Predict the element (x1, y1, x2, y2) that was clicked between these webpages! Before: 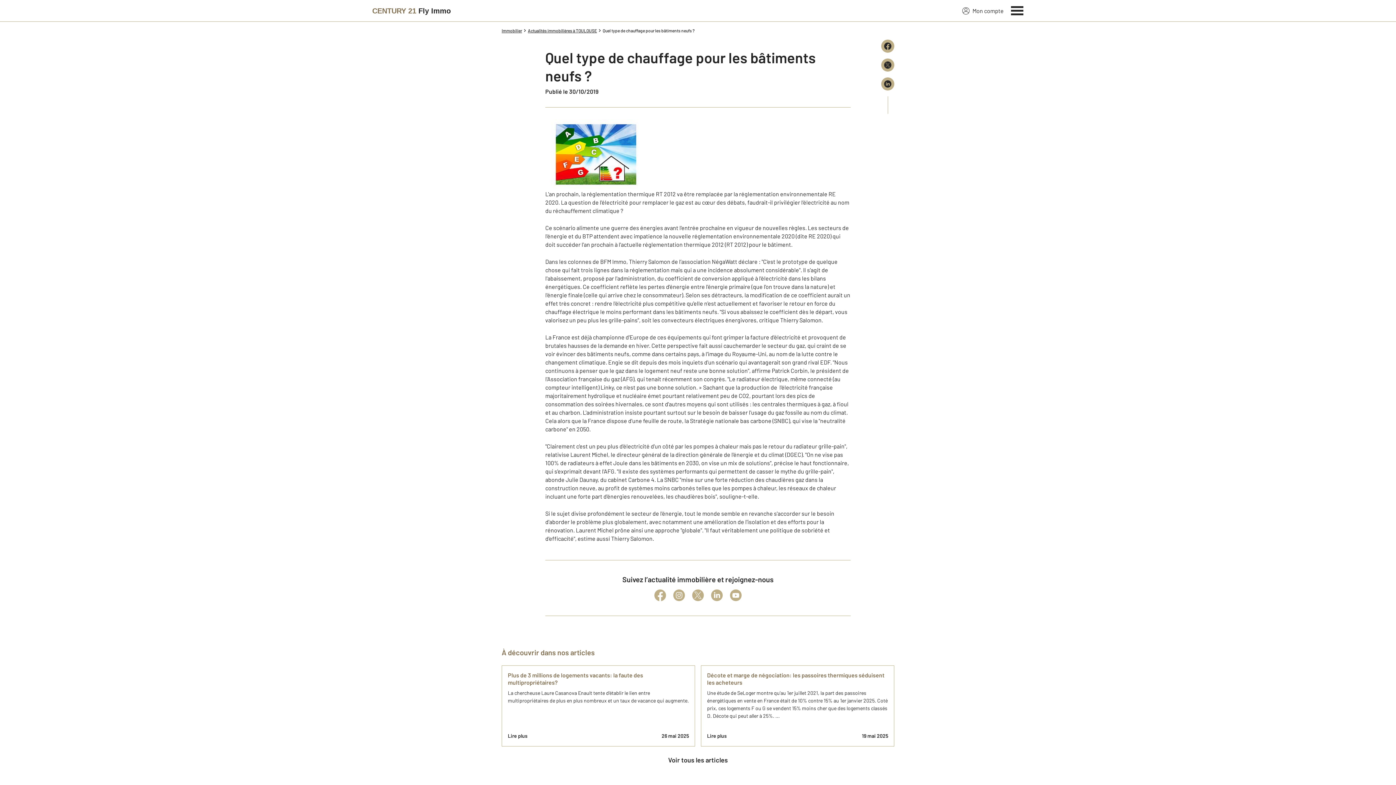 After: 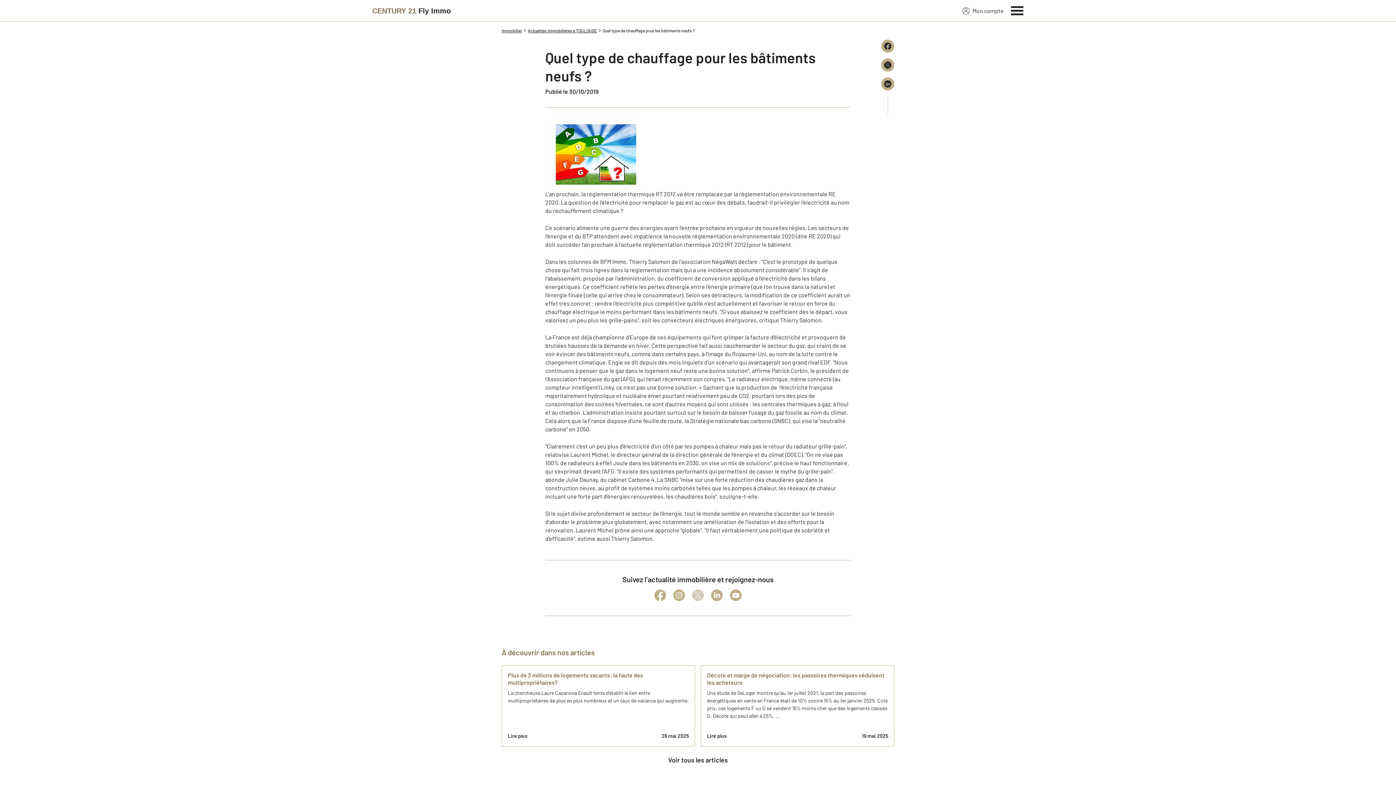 Action: bbox: (692, 589, 704, 601)